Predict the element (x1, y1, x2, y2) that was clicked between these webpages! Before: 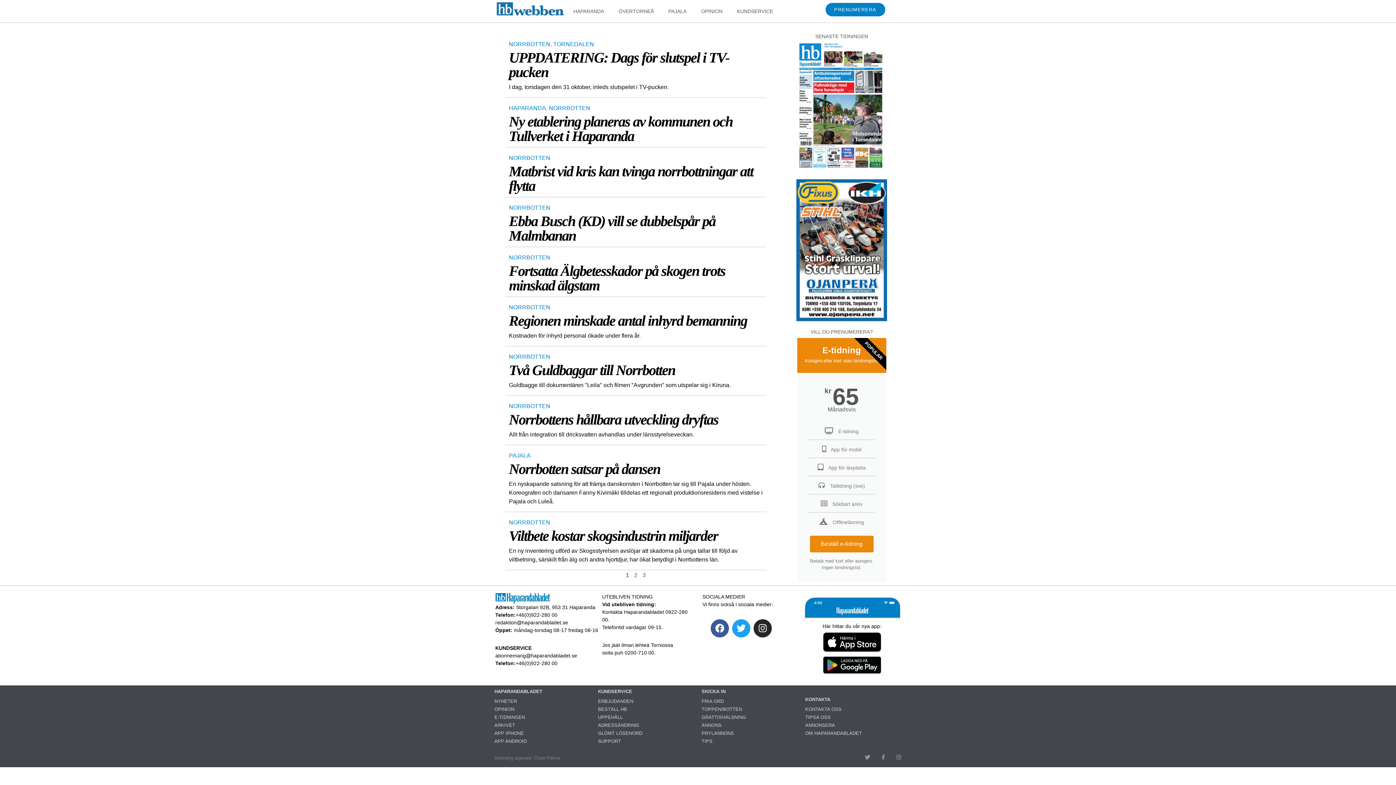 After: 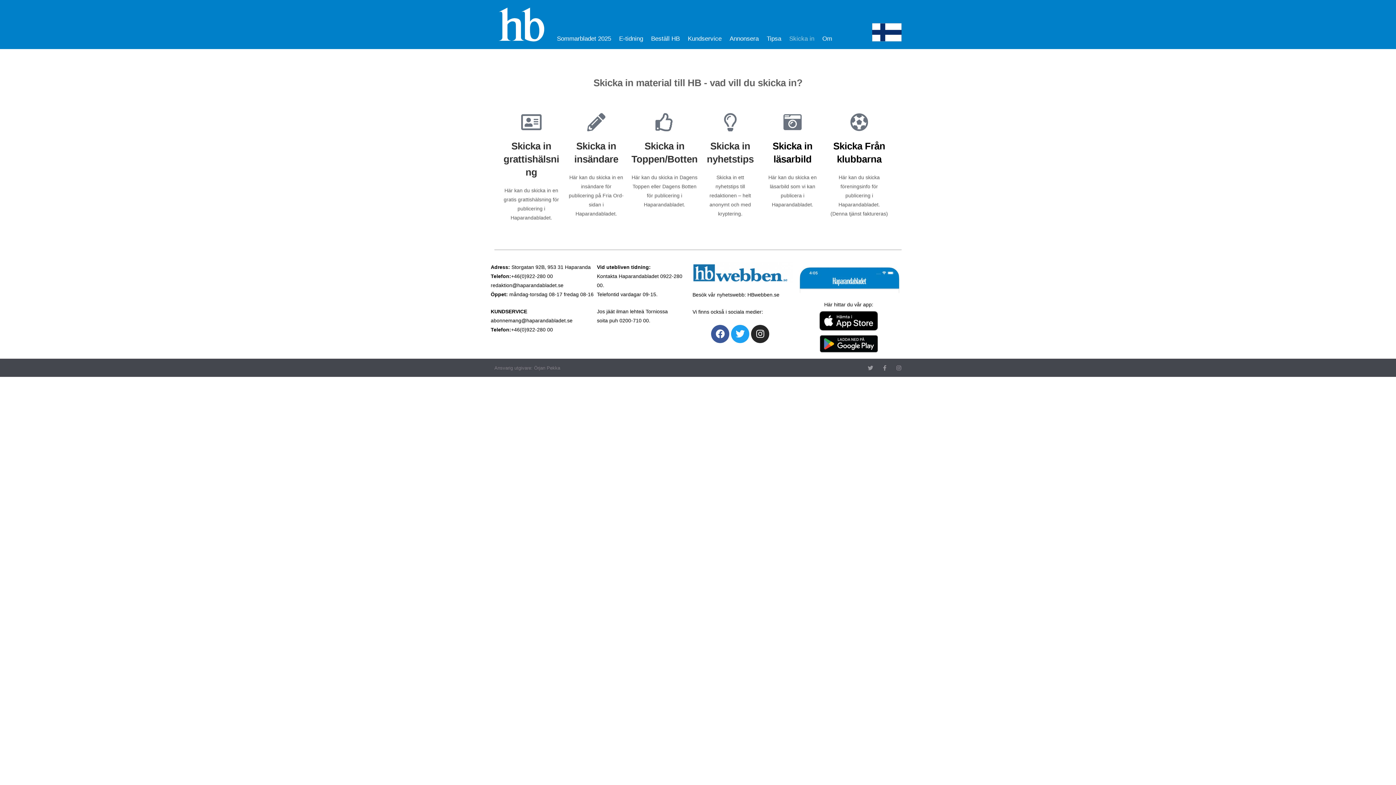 Action: label: PRYLANNONS bbox: (701, 730, 734, 736)